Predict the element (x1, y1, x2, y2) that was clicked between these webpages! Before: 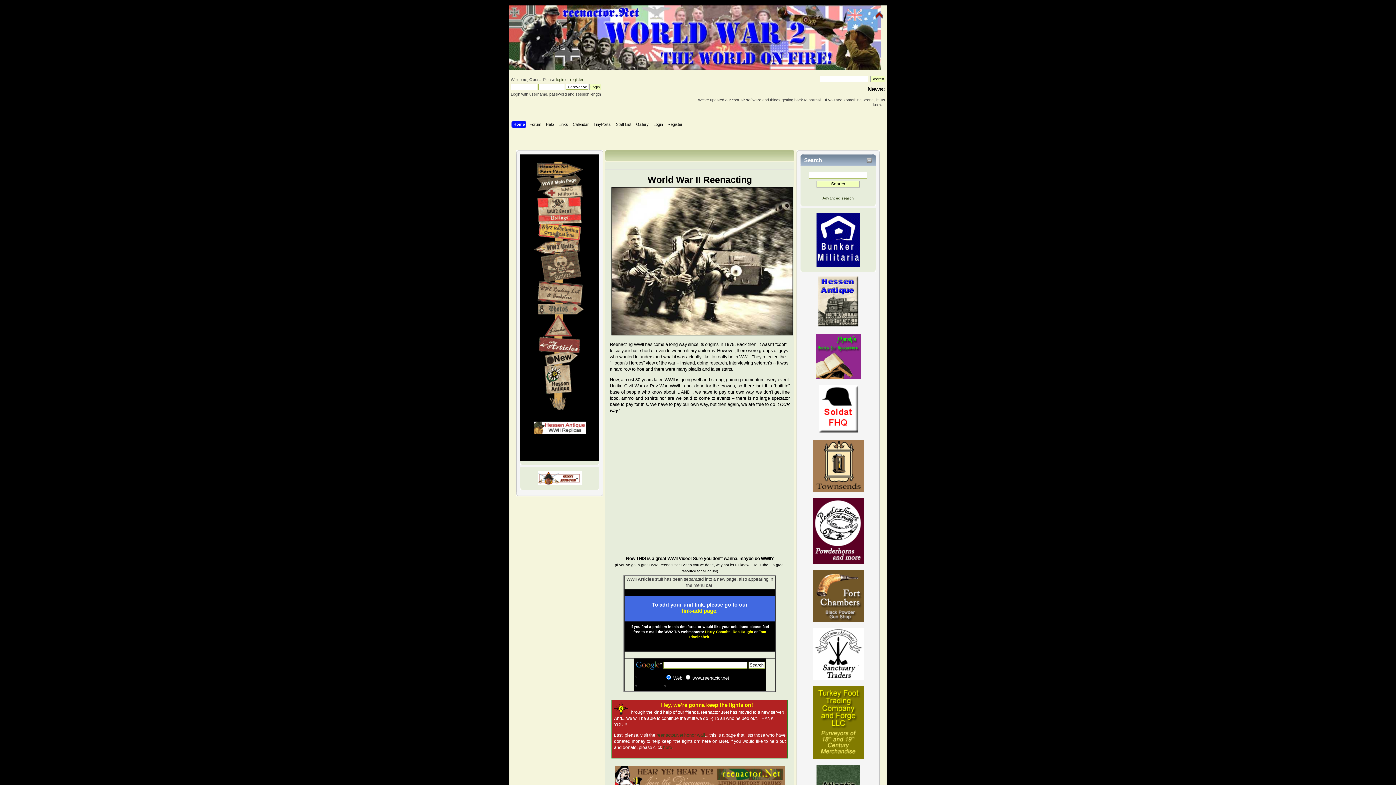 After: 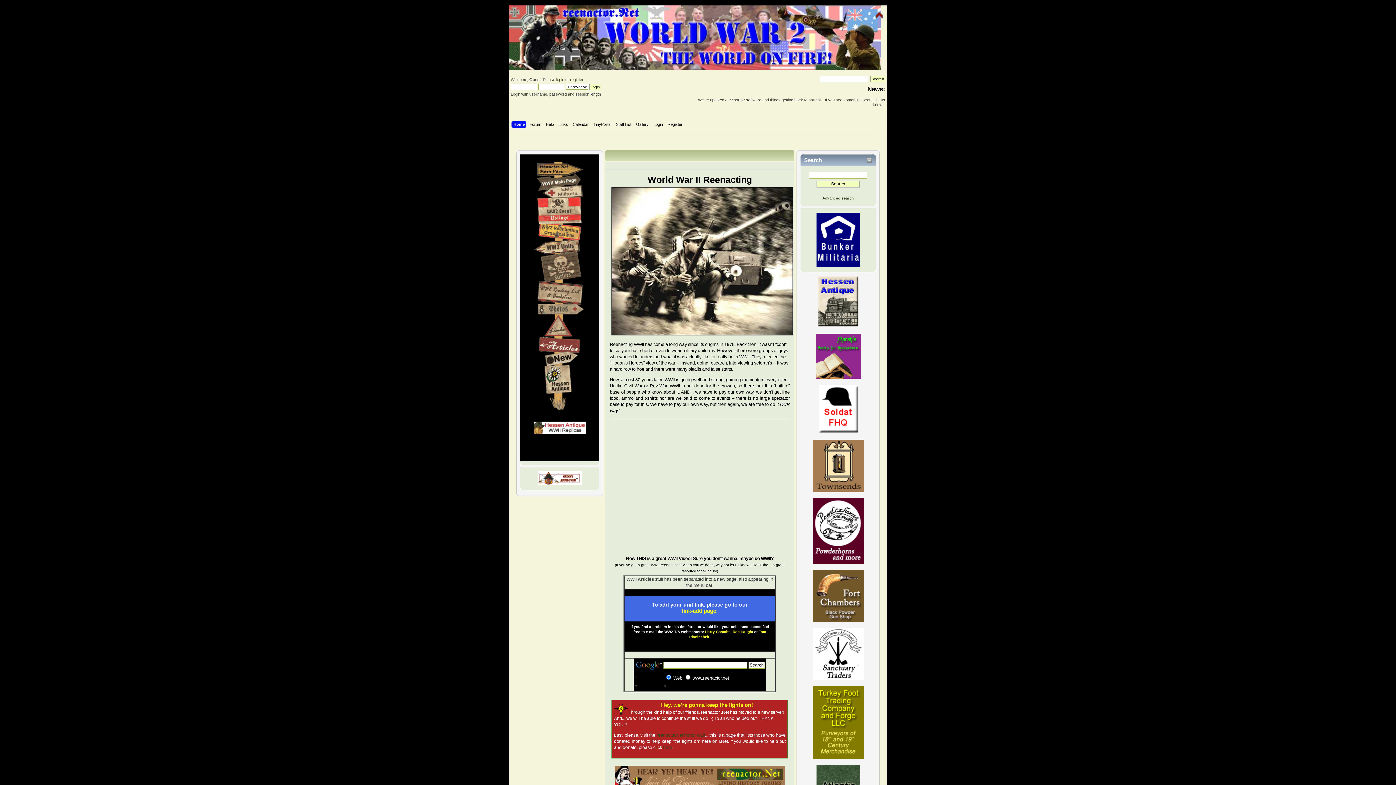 Action: bbox: (812, 559, 863, 564)